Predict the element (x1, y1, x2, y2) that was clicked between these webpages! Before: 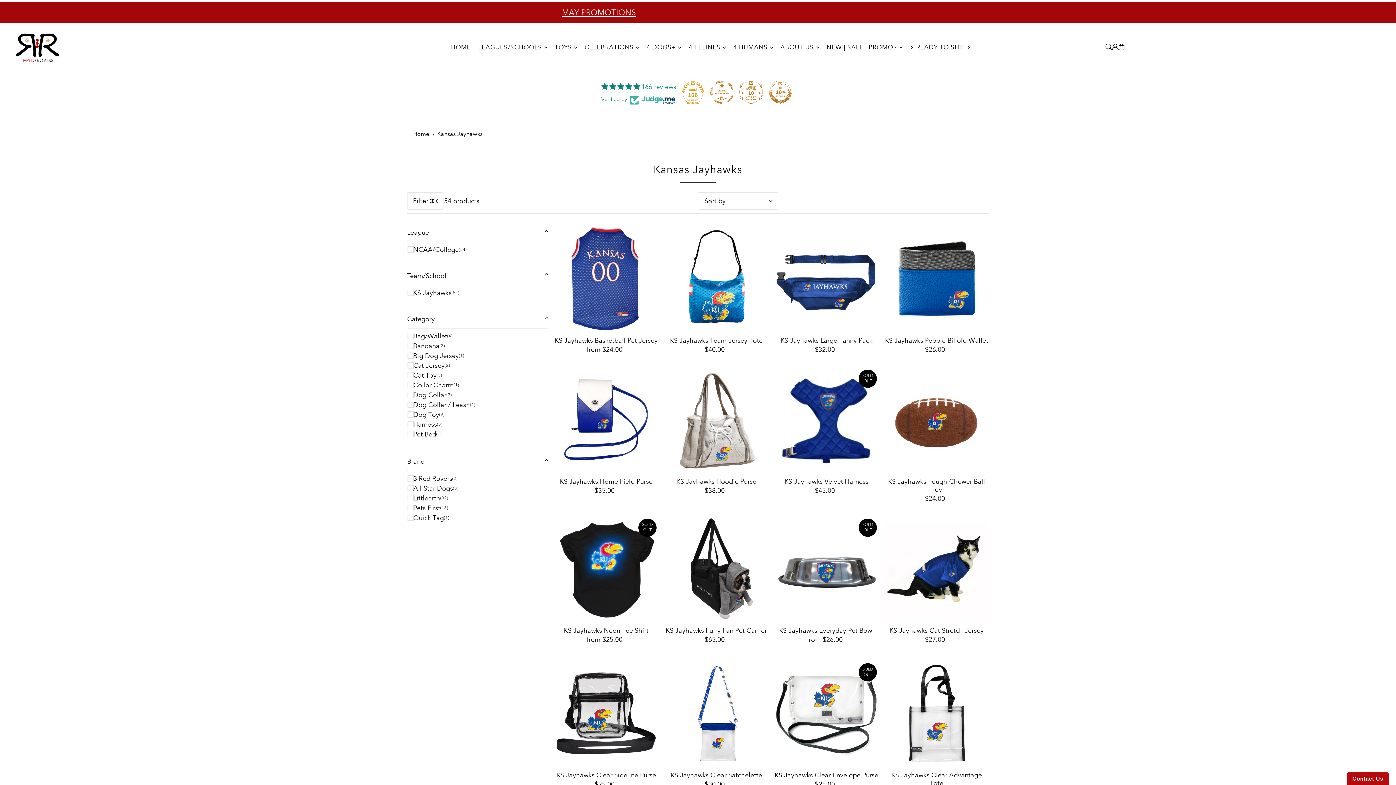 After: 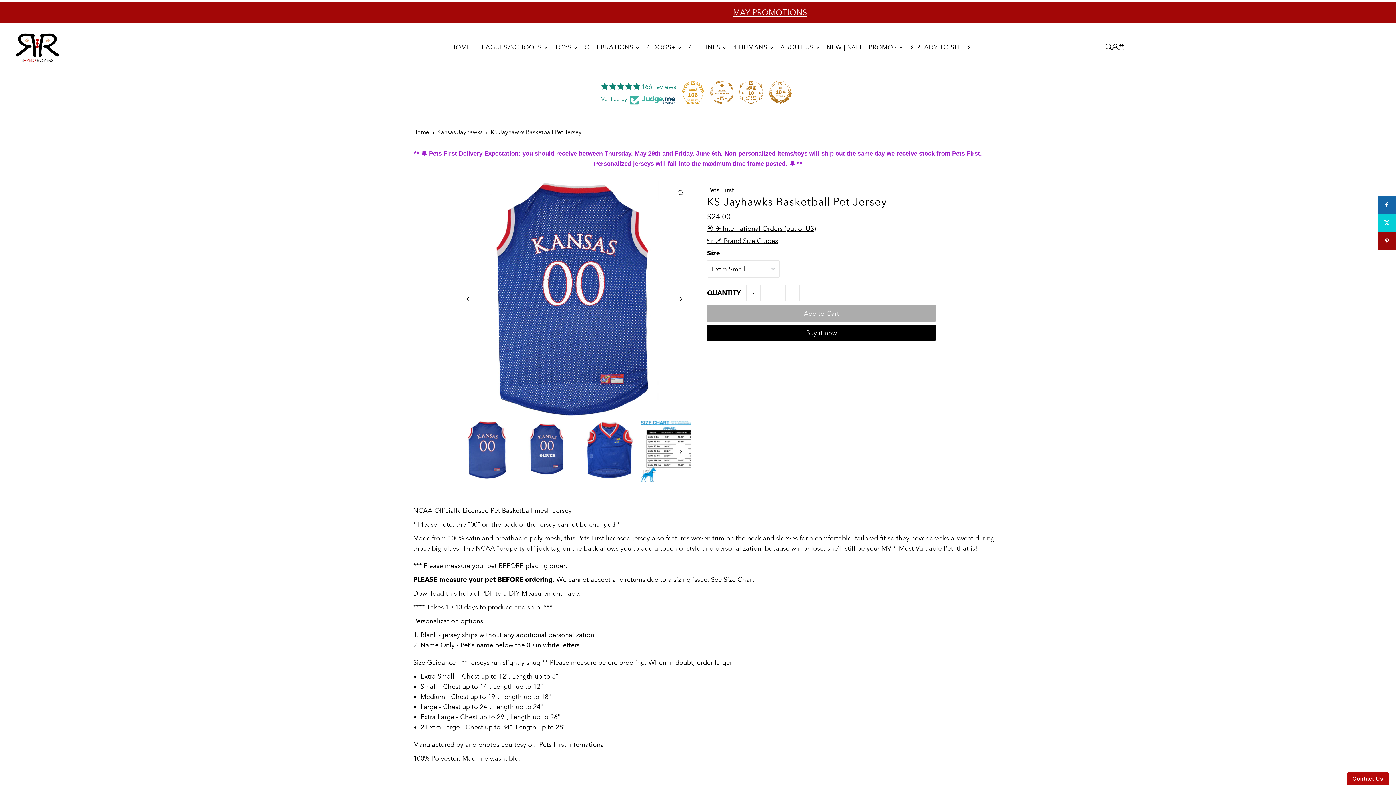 Action: label: KS Jayhawks Basketball Pet Jersey bbox: (554, 336, 658, 344)